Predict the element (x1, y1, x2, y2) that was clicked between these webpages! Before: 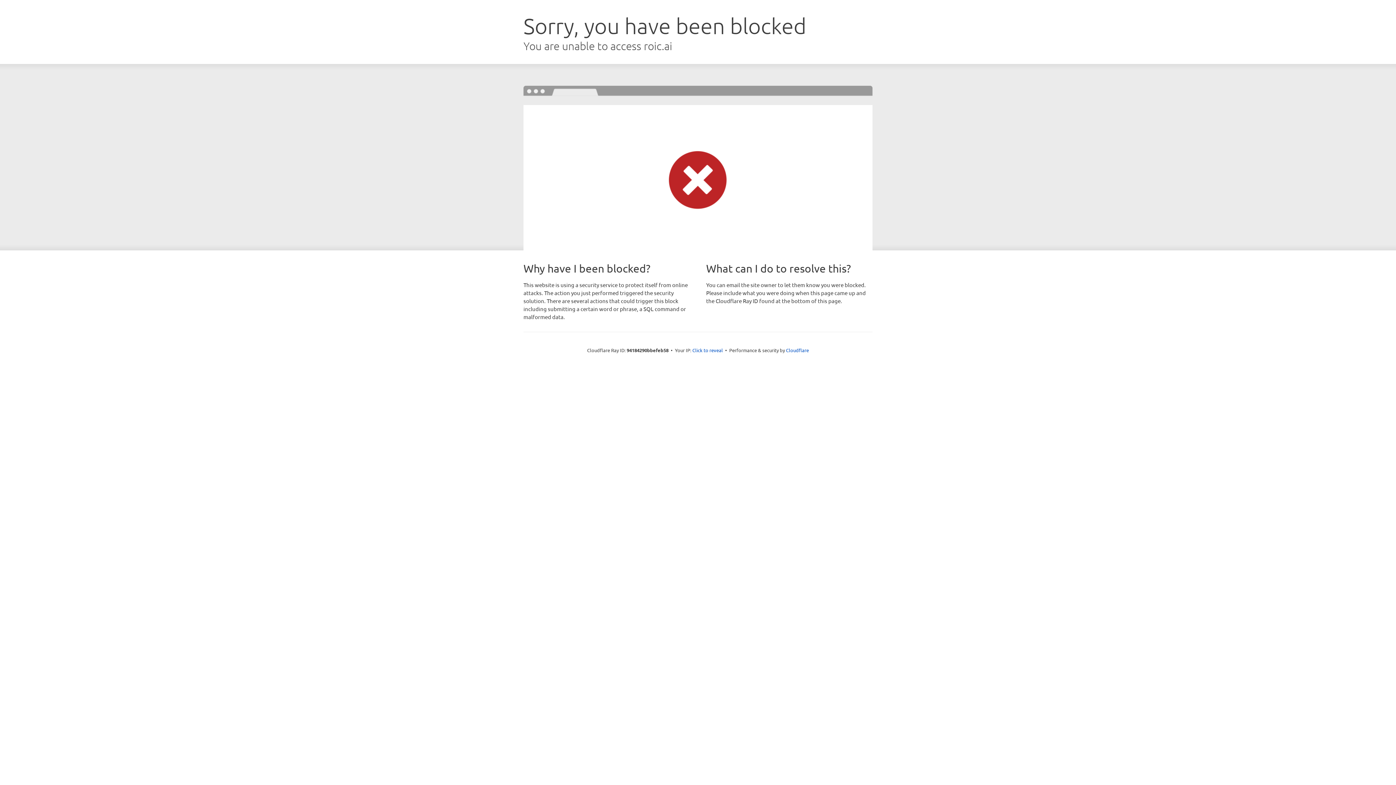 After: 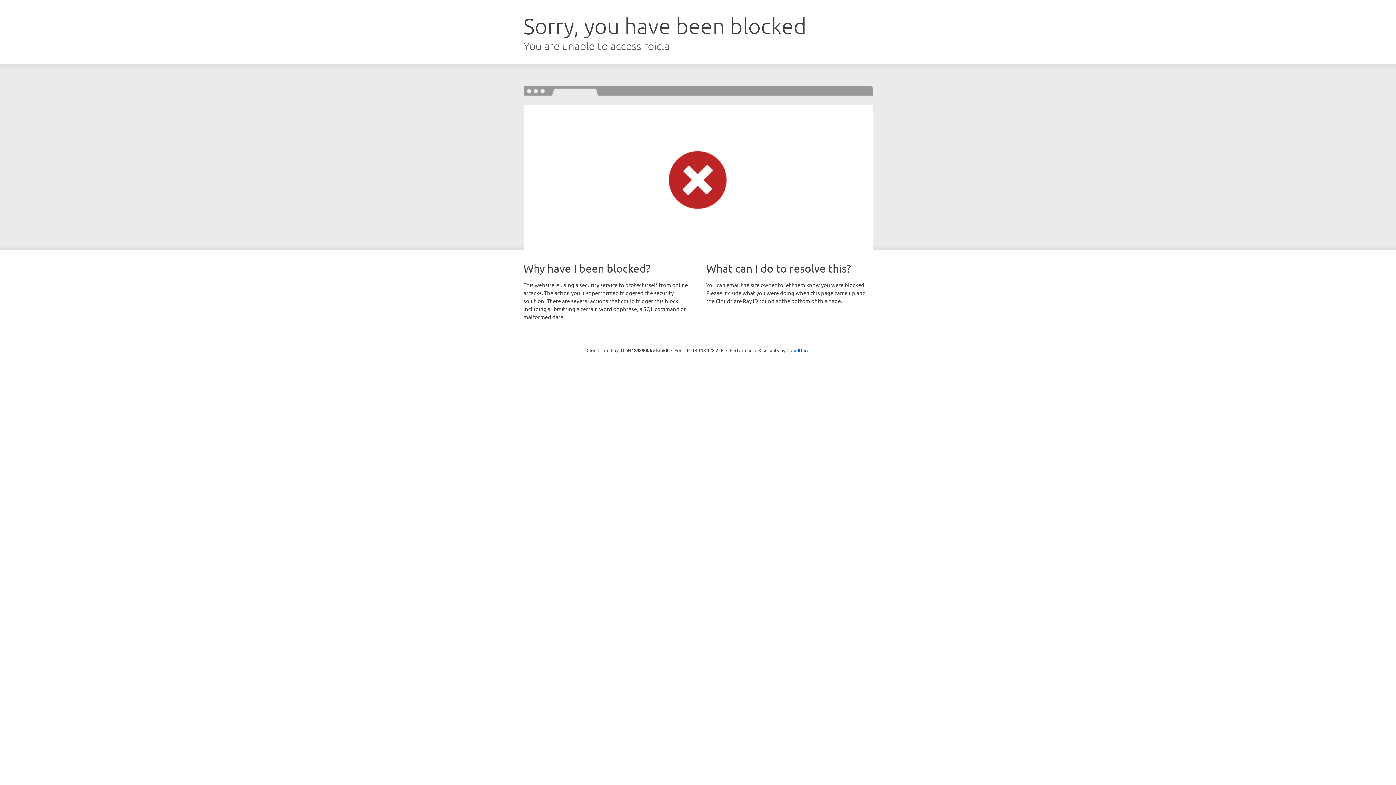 Action: bbox: (692, 346, 723, 353) label: Click to reveal